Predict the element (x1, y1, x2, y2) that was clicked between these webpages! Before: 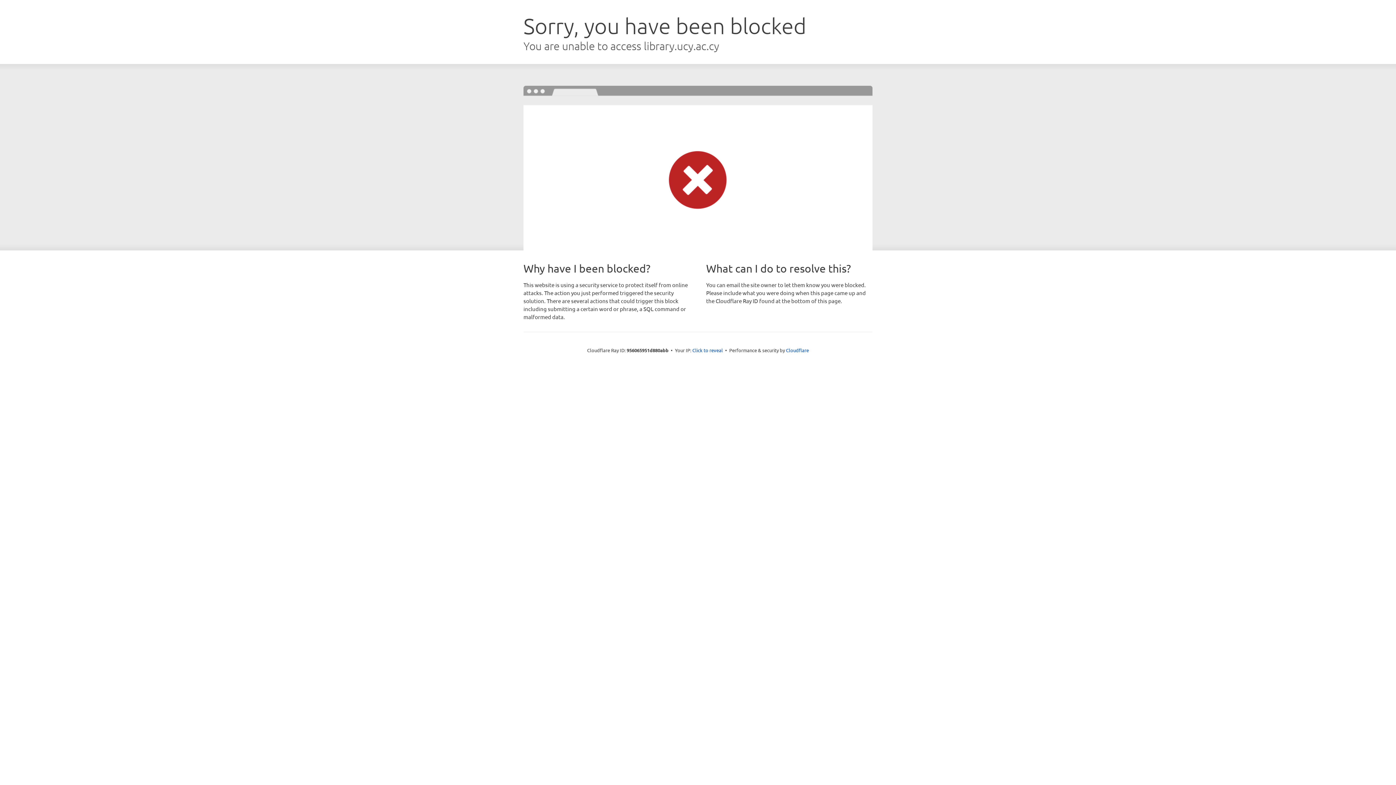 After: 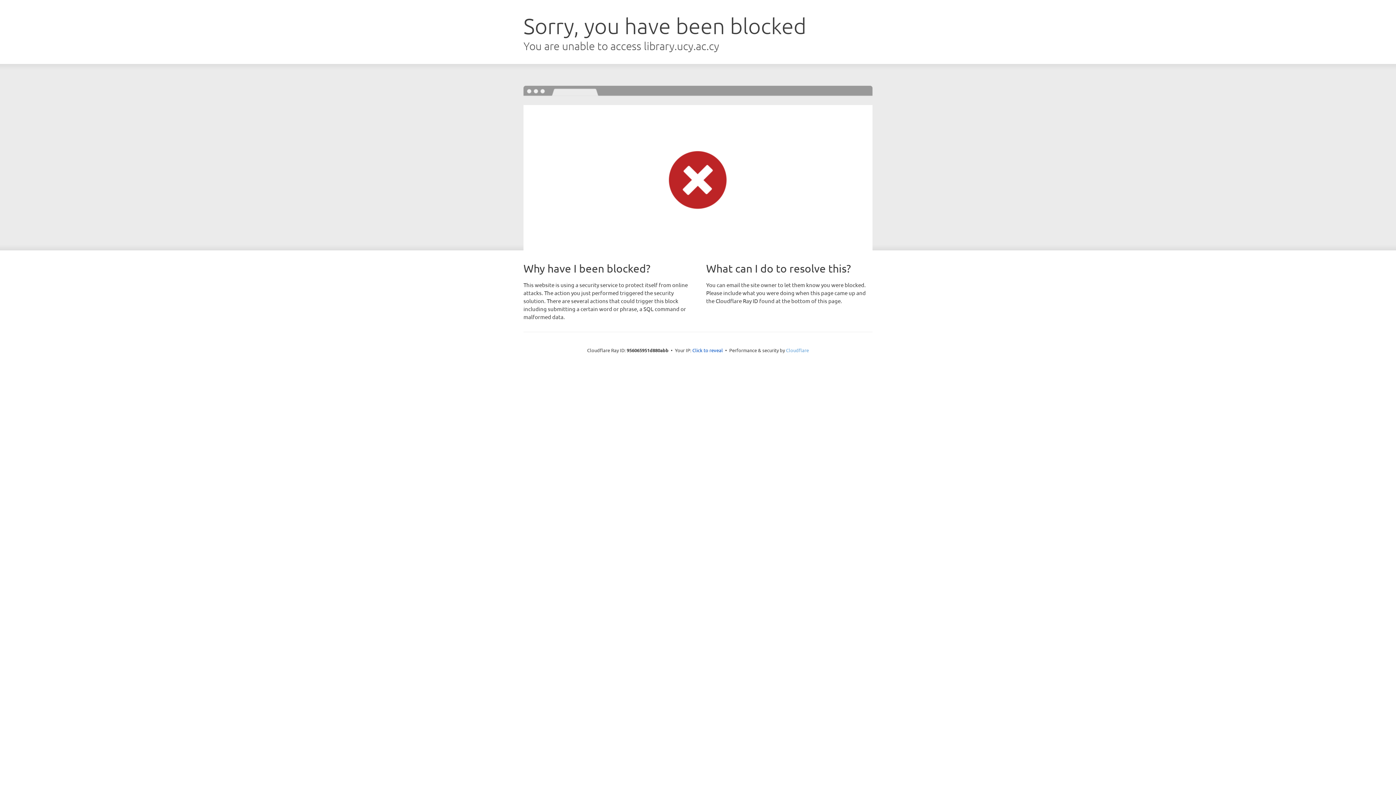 Action: label: Cloudflare bbox: (786, 347, 809, 353)